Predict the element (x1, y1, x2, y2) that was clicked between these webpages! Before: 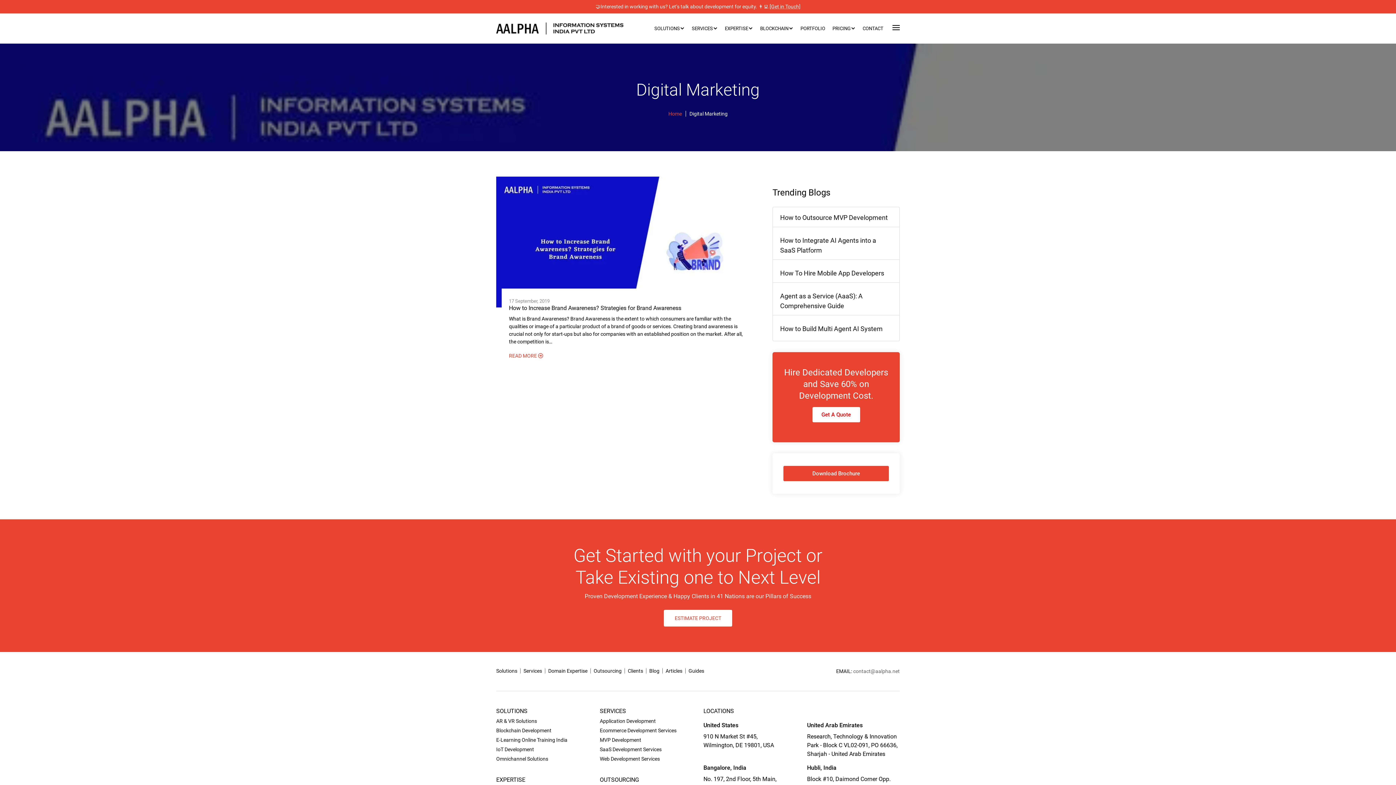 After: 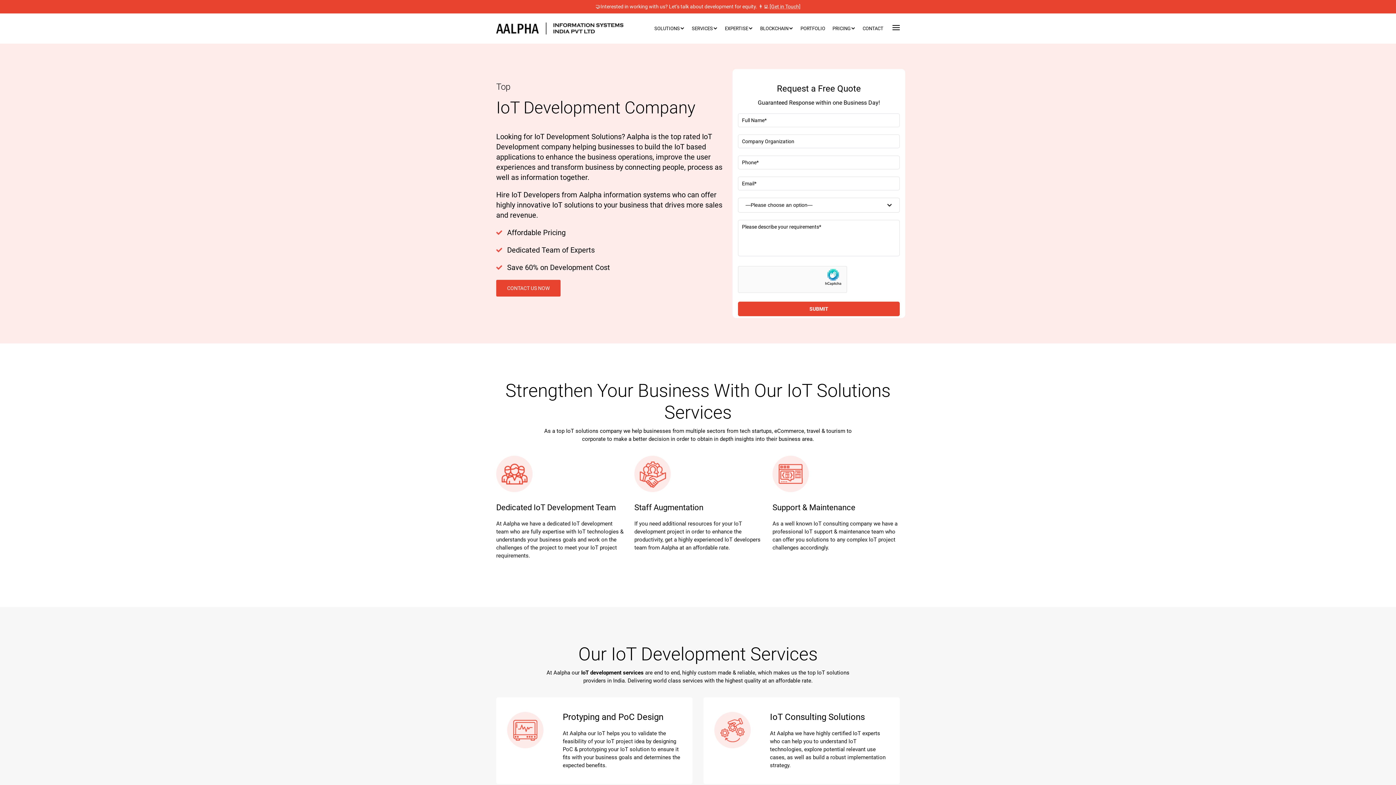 Action: bbox: (496, 746, 534, 752) label: IoT Development